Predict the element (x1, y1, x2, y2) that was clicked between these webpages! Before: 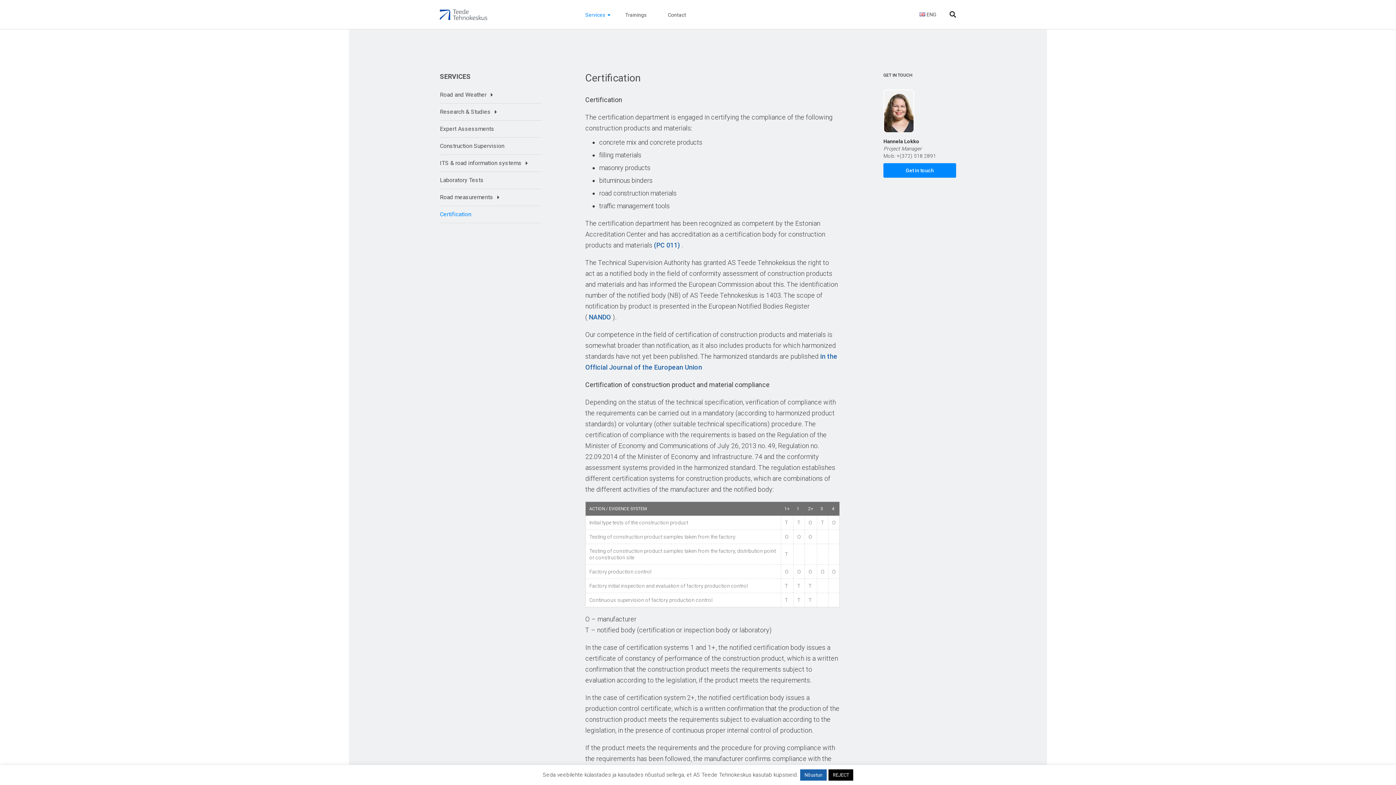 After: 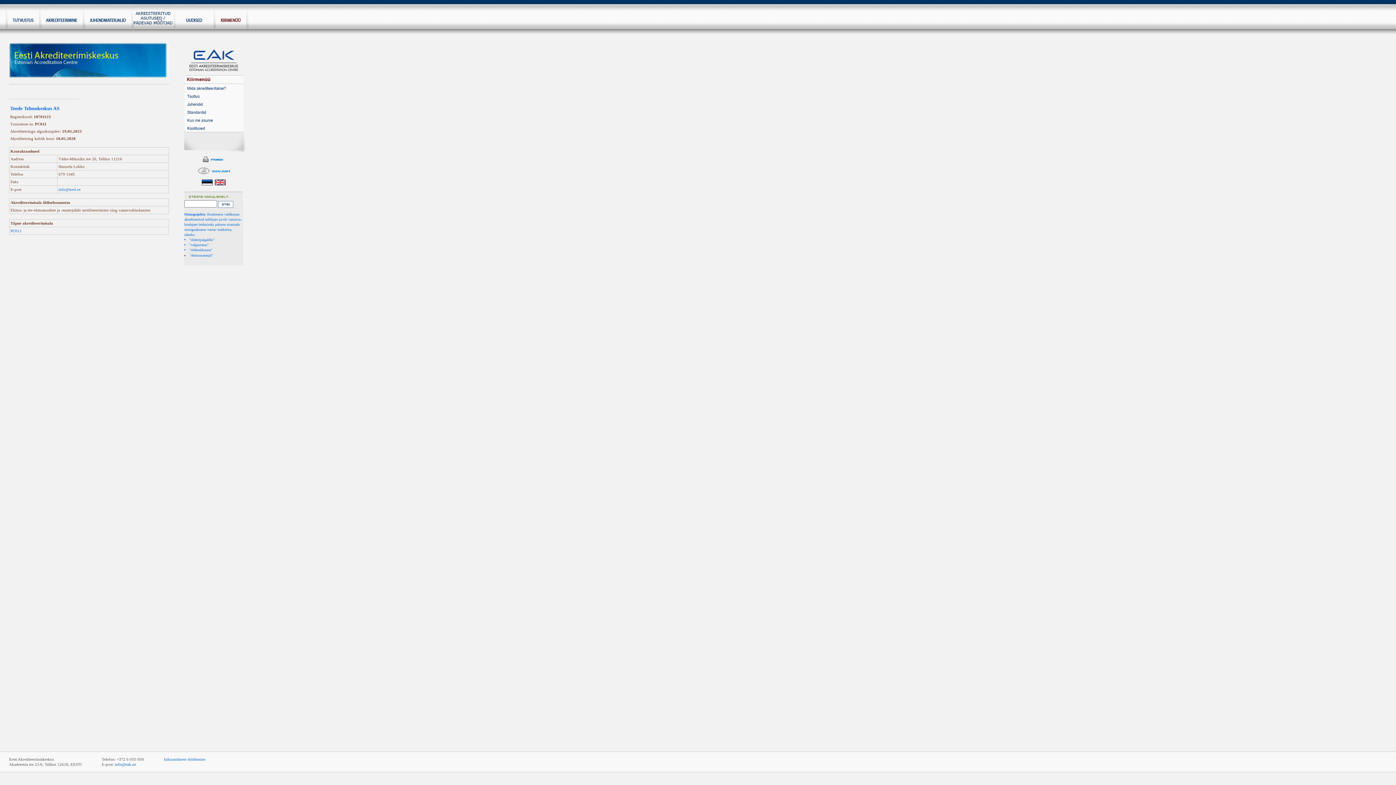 Action: bbox: (654, 241, 680, 249) label: (PC 011)